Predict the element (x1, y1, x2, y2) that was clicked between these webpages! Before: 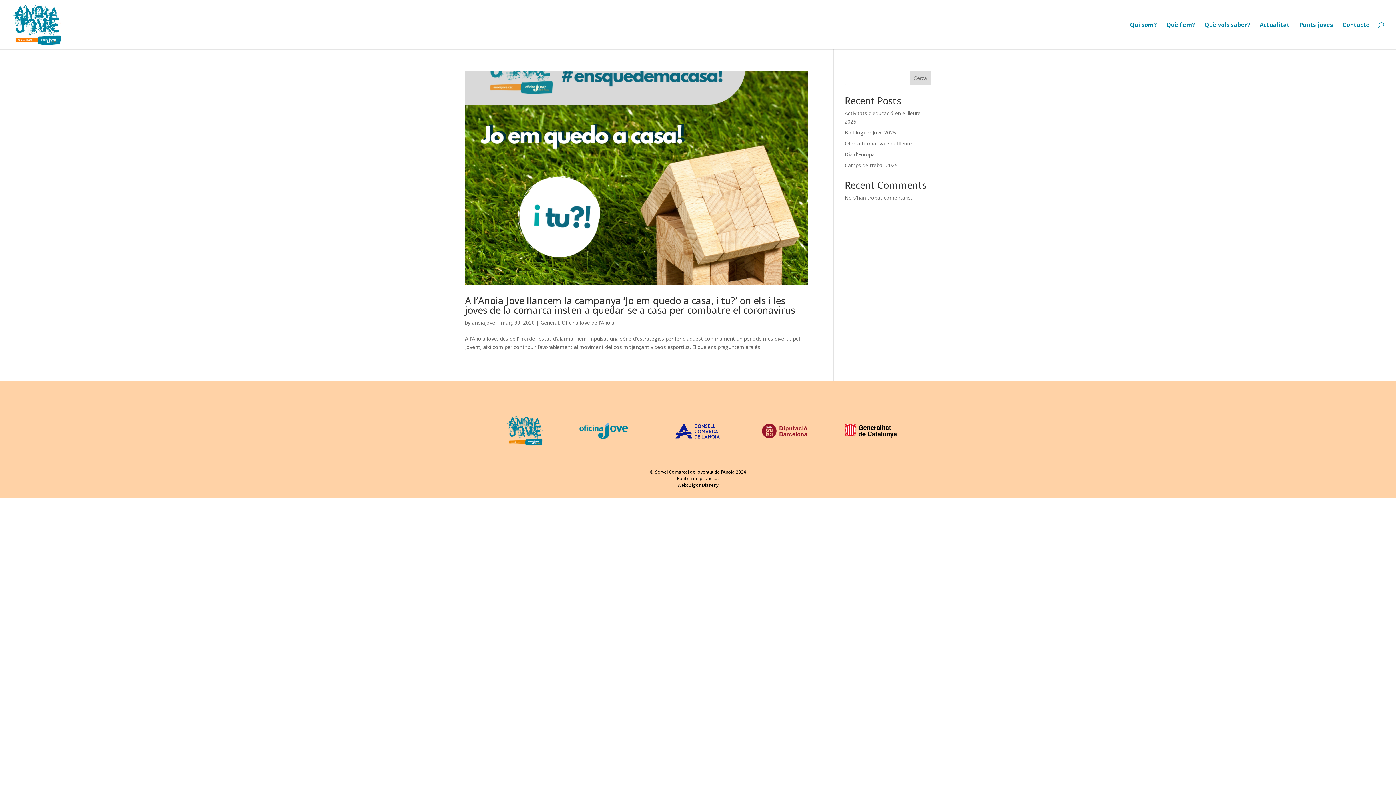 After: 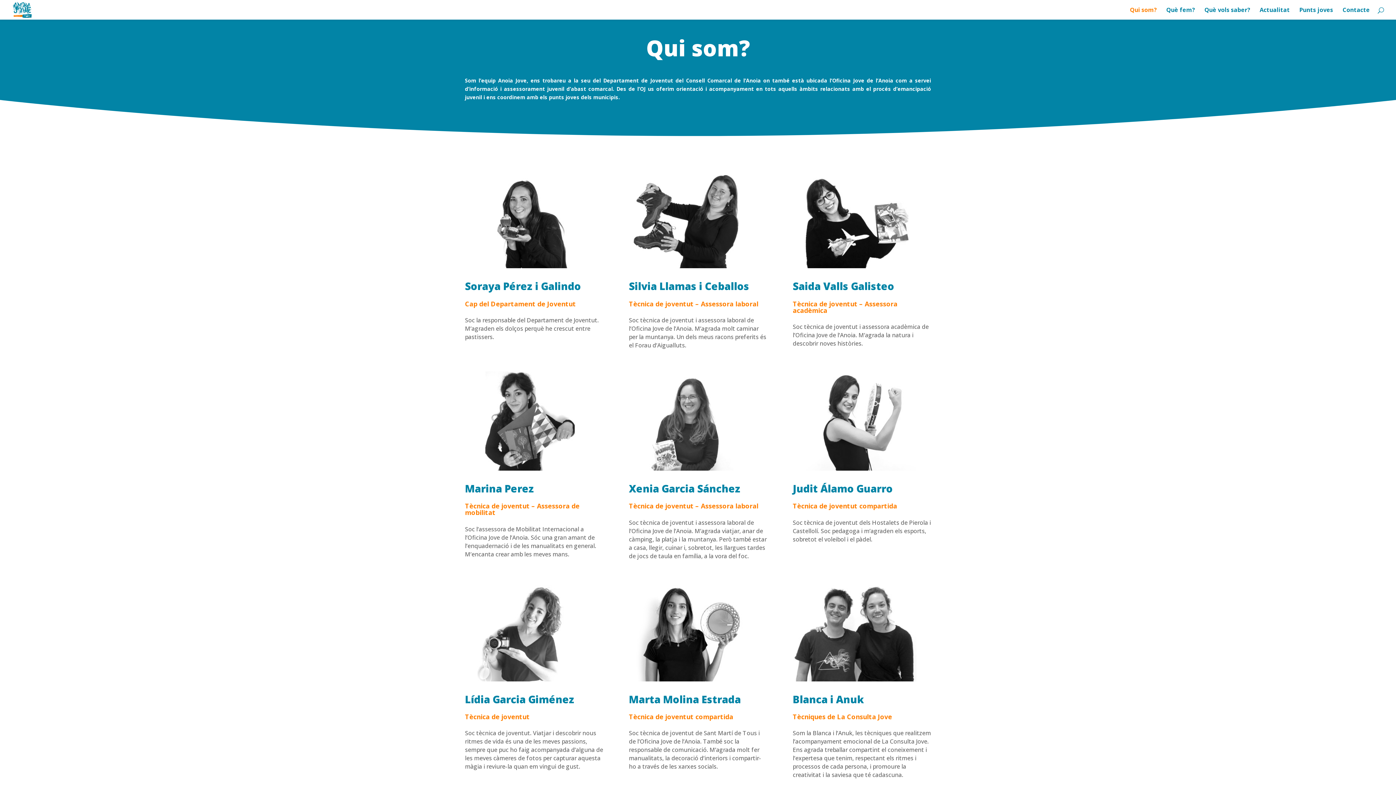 Action: bbox: (1130, 22, 1157, 49) label: Qui som?